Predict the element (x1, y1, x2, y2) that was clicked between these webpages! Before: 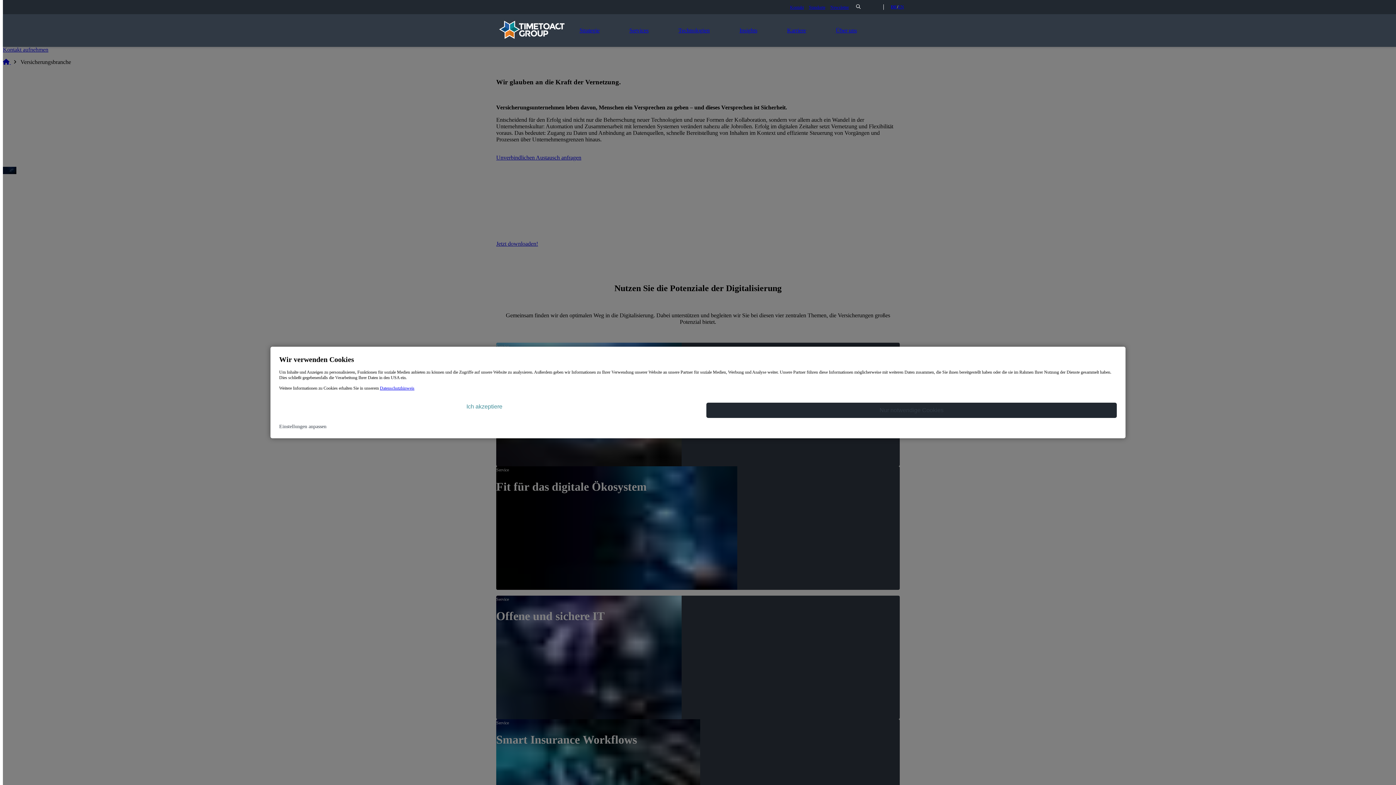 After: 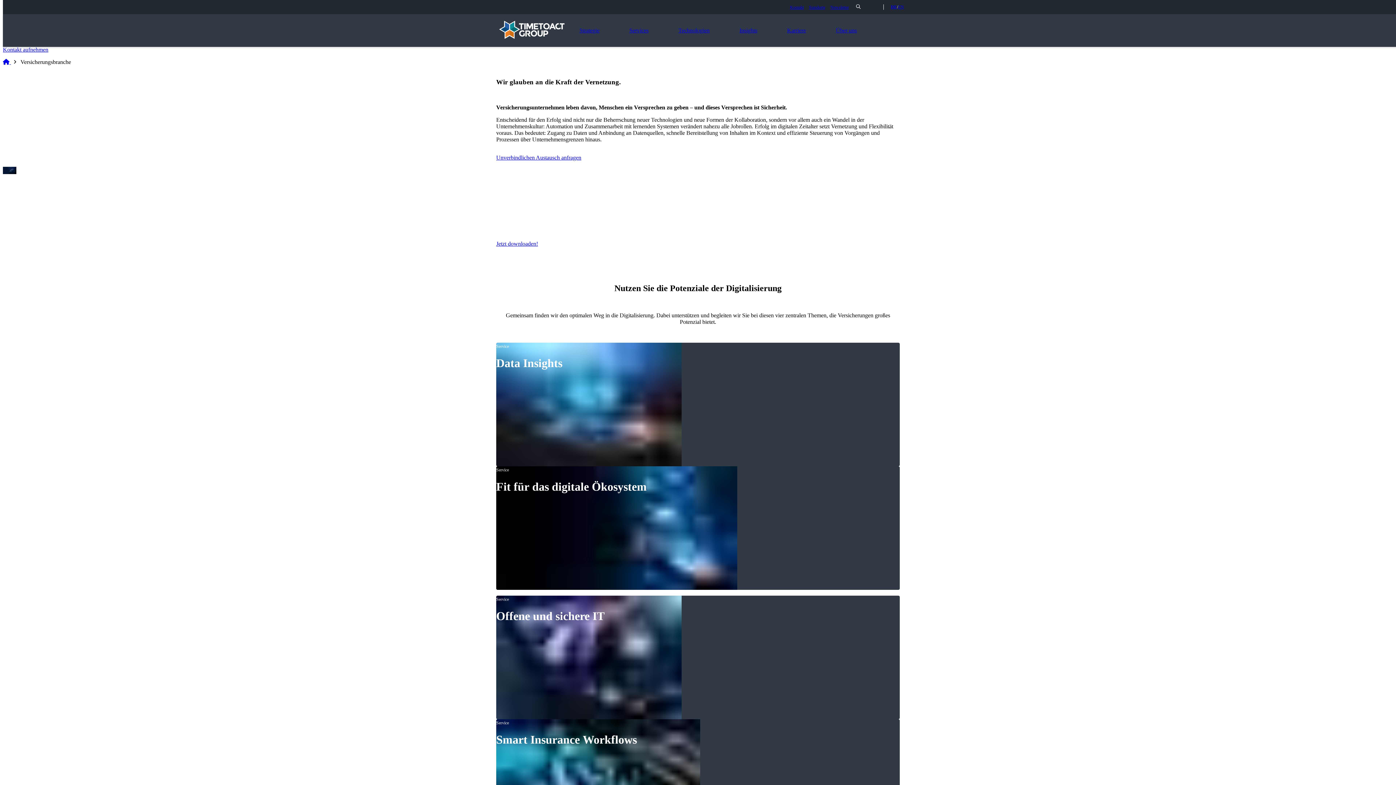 Action: label: Nur notwendige Cookies bbox: (706, 402, 1117, 418)